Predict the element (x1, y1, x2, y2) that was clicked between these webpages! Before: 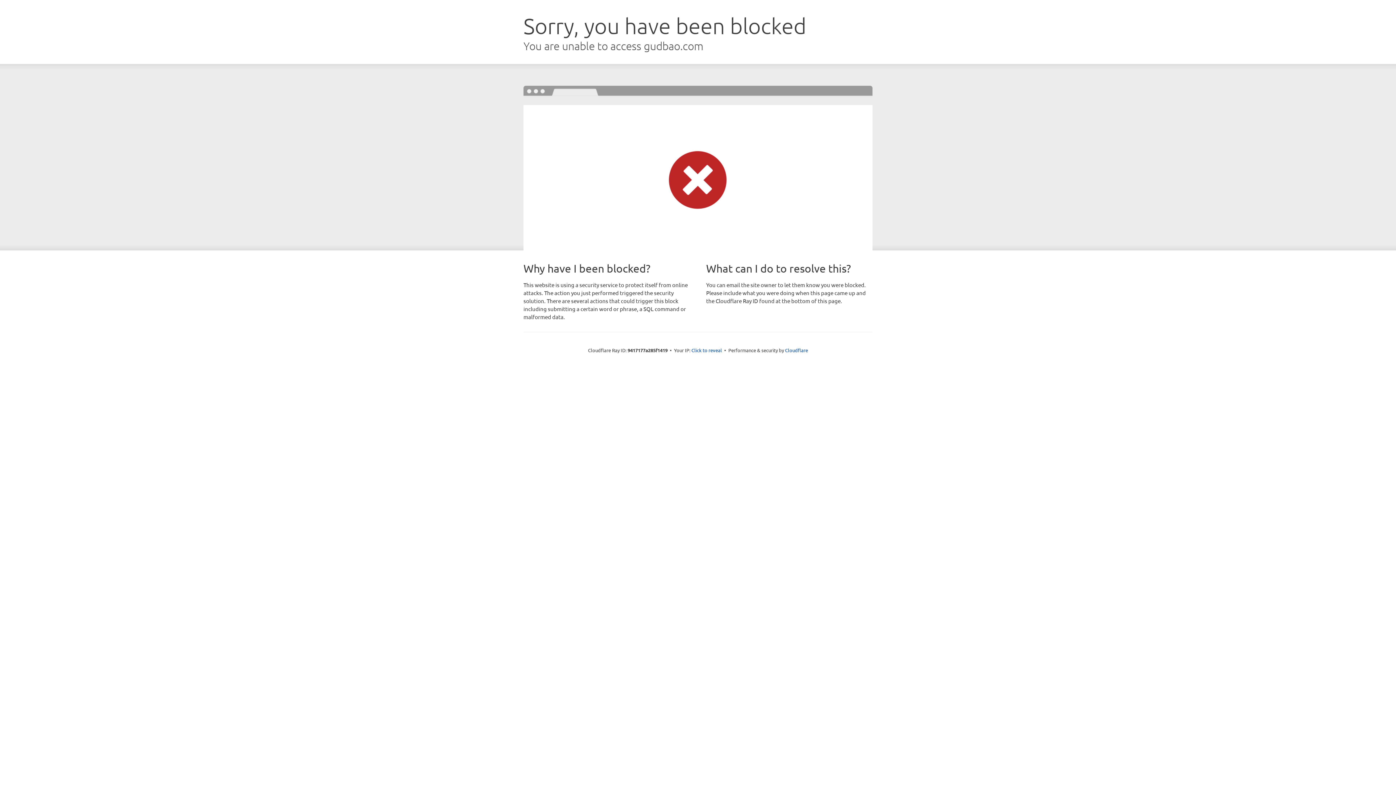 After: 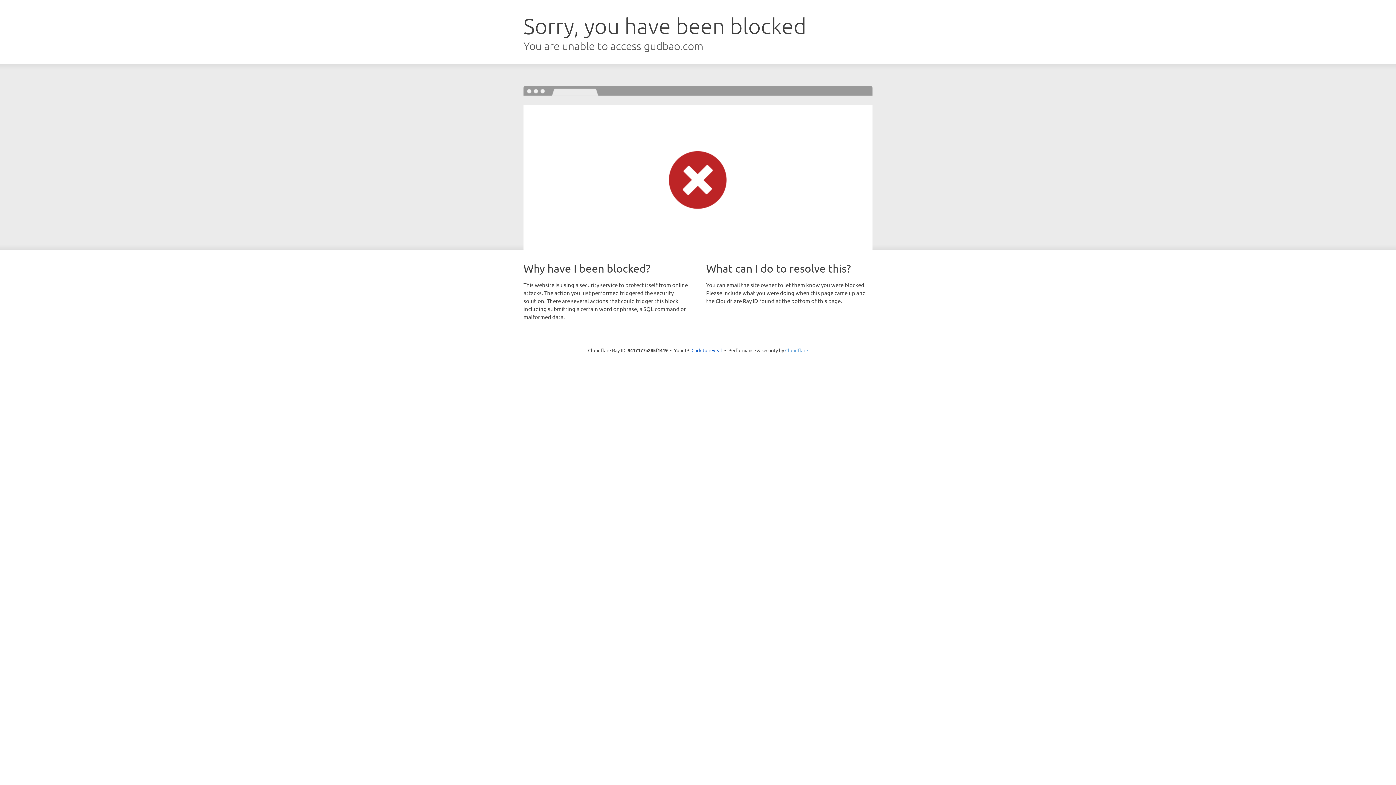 Action: bbox: (785, 347, 808, 353) label: Cloudflare